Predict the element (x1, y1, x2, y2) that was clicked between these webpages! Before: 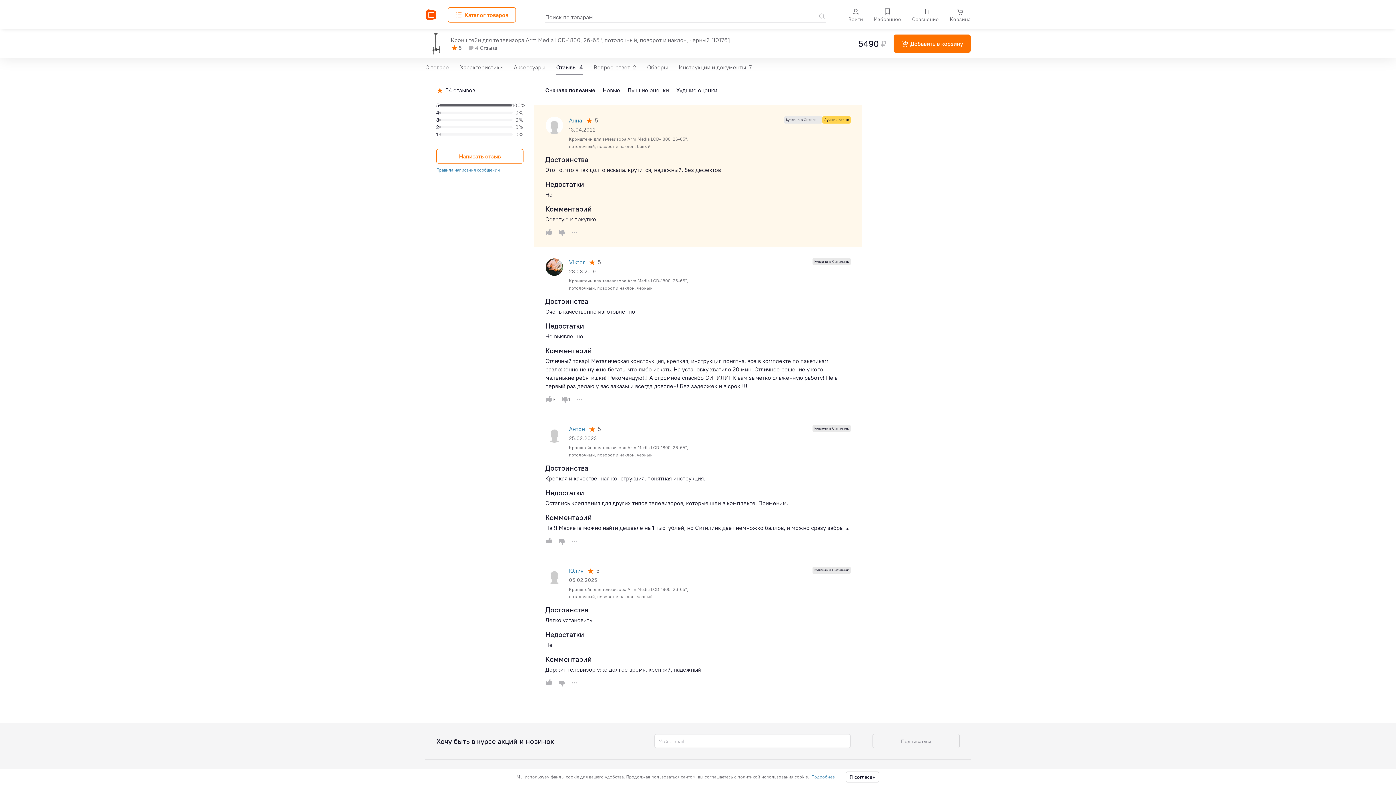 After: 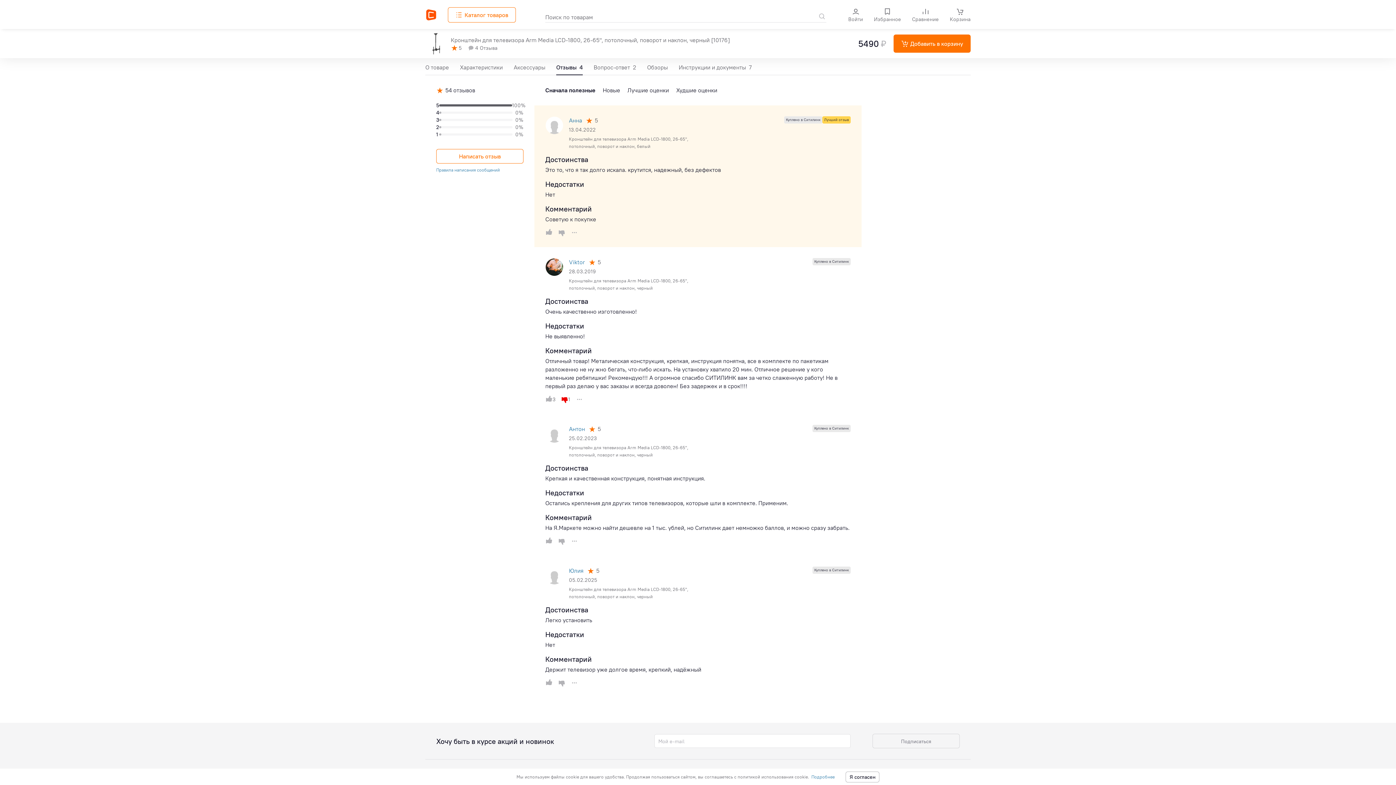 Action: bbox: (561, 396, 568, 403)